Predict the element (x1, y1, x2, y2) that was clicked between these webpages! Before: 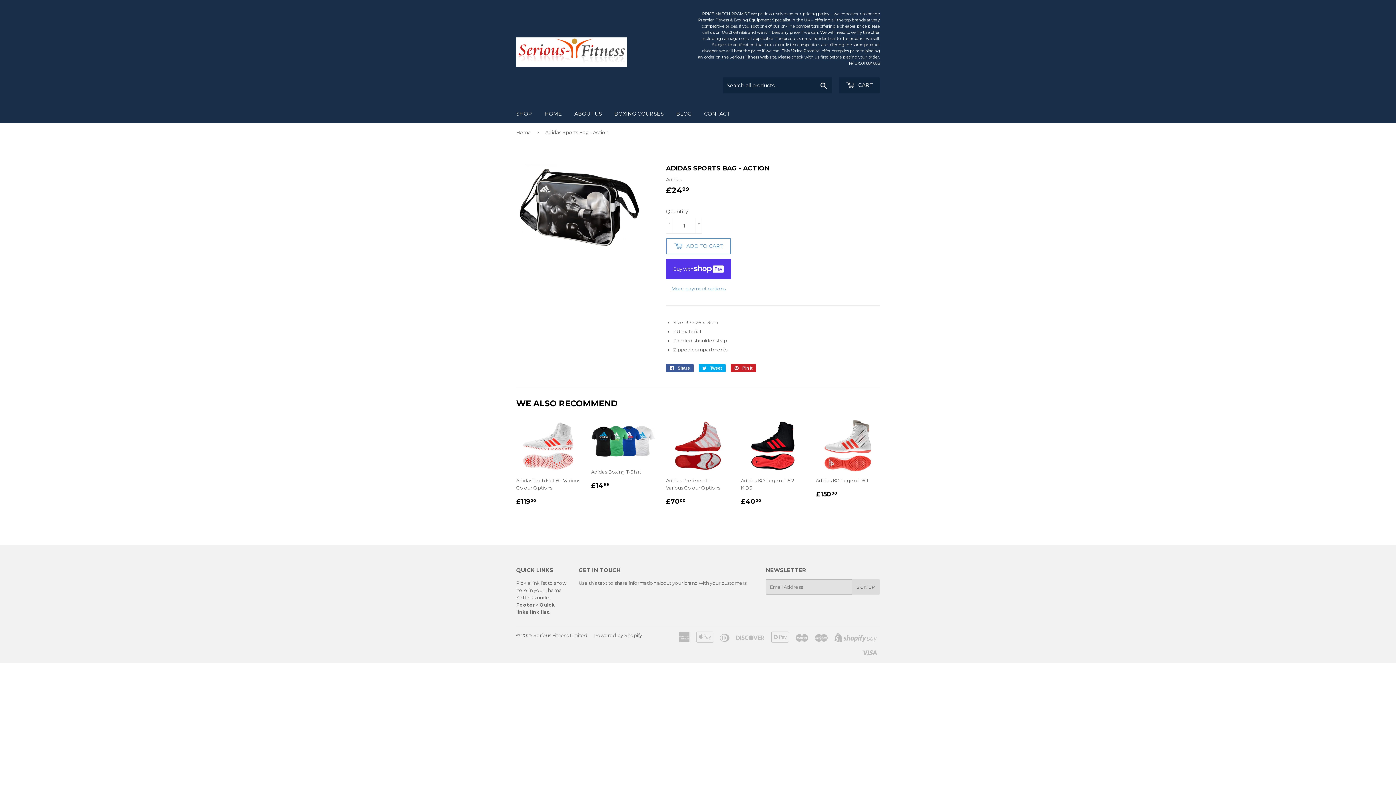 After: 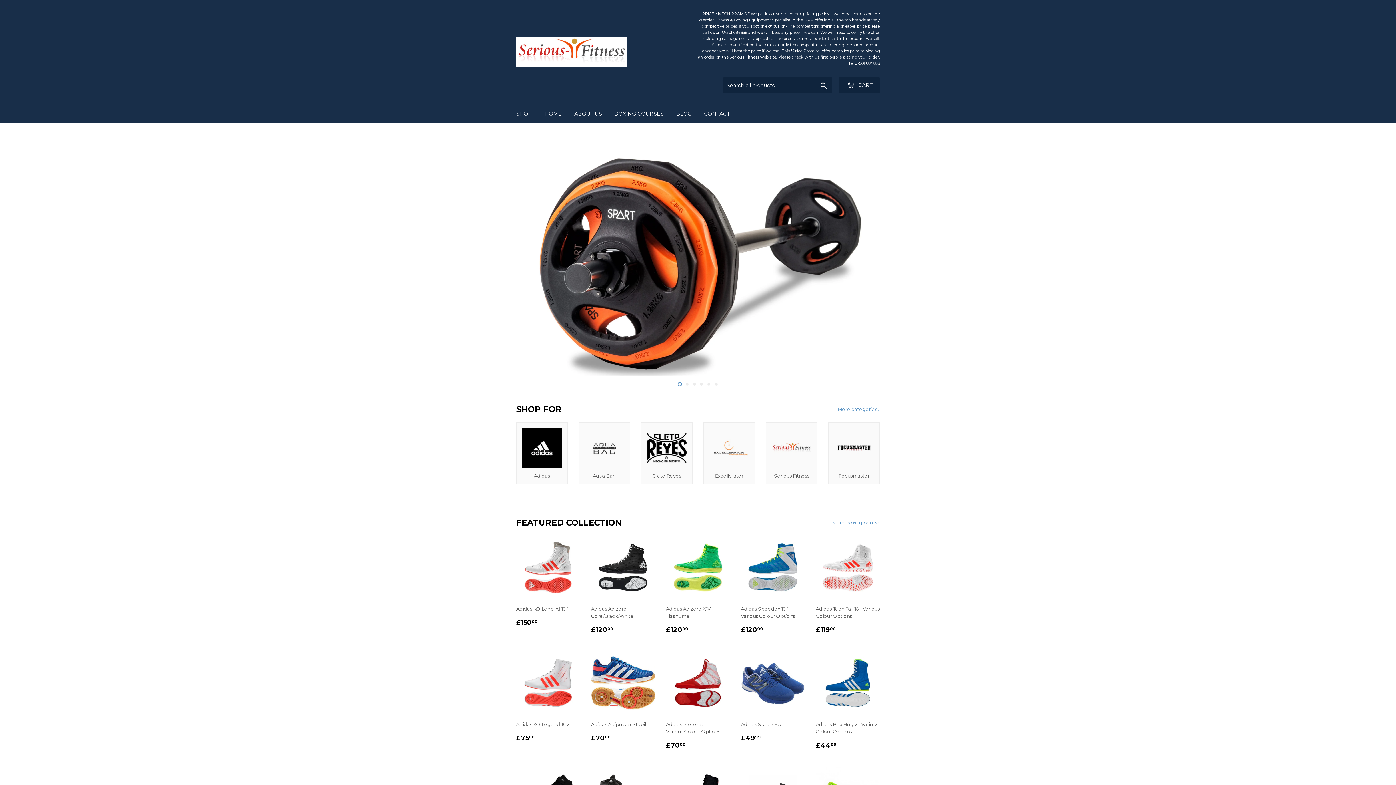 Action: bbox: (539, 104, 567, 123) label: HOME